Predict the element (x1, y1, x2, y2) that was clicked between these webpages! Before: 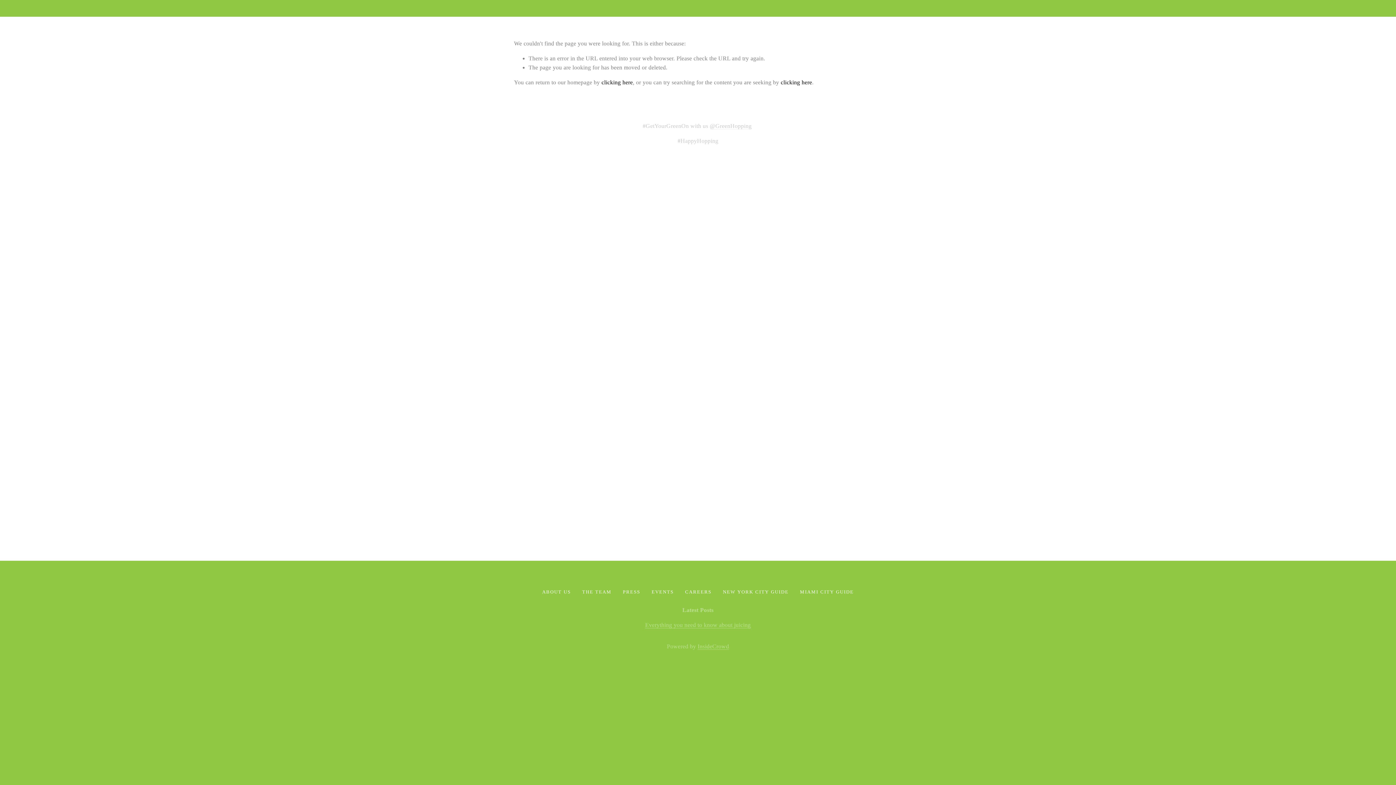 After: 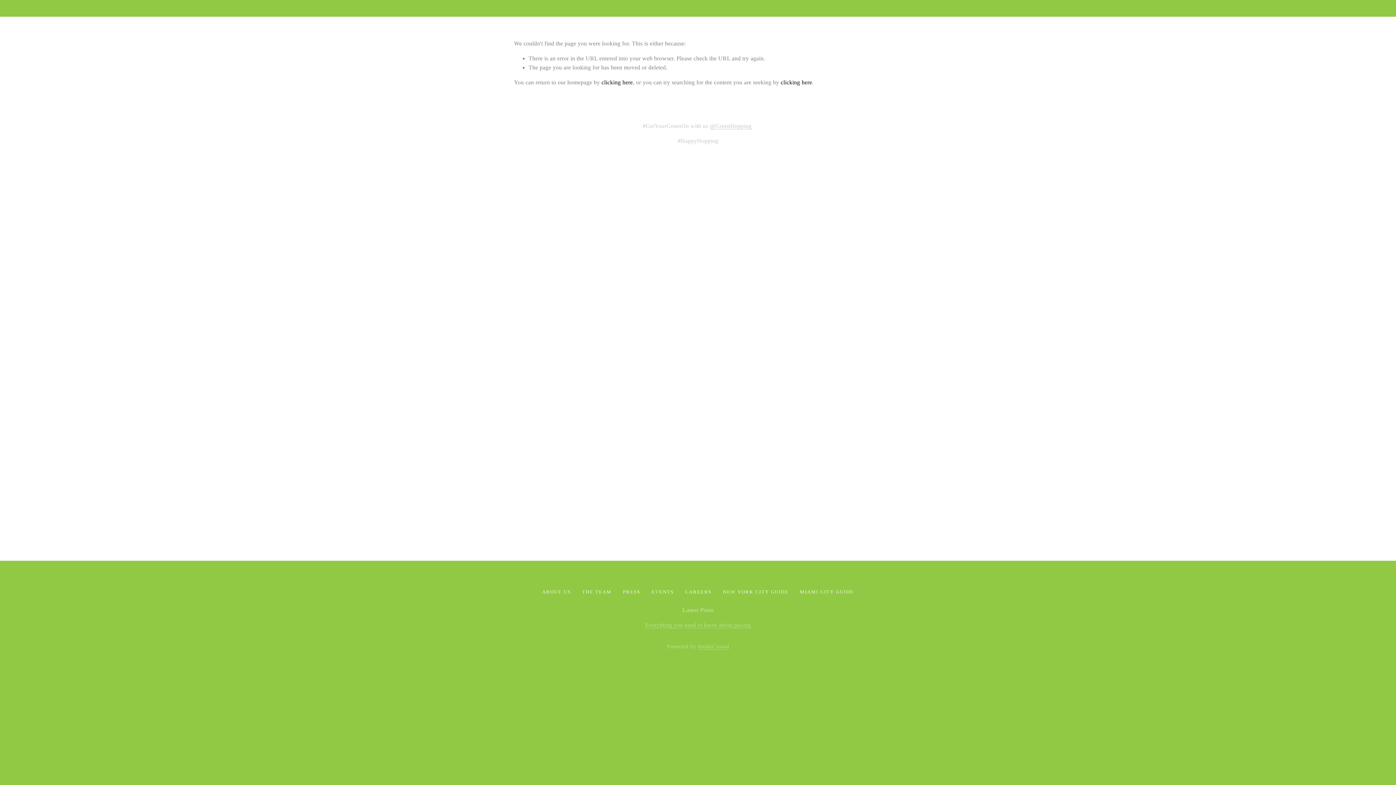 Action: label: @GreenHopping bbox: (710, 122, 751, 129)